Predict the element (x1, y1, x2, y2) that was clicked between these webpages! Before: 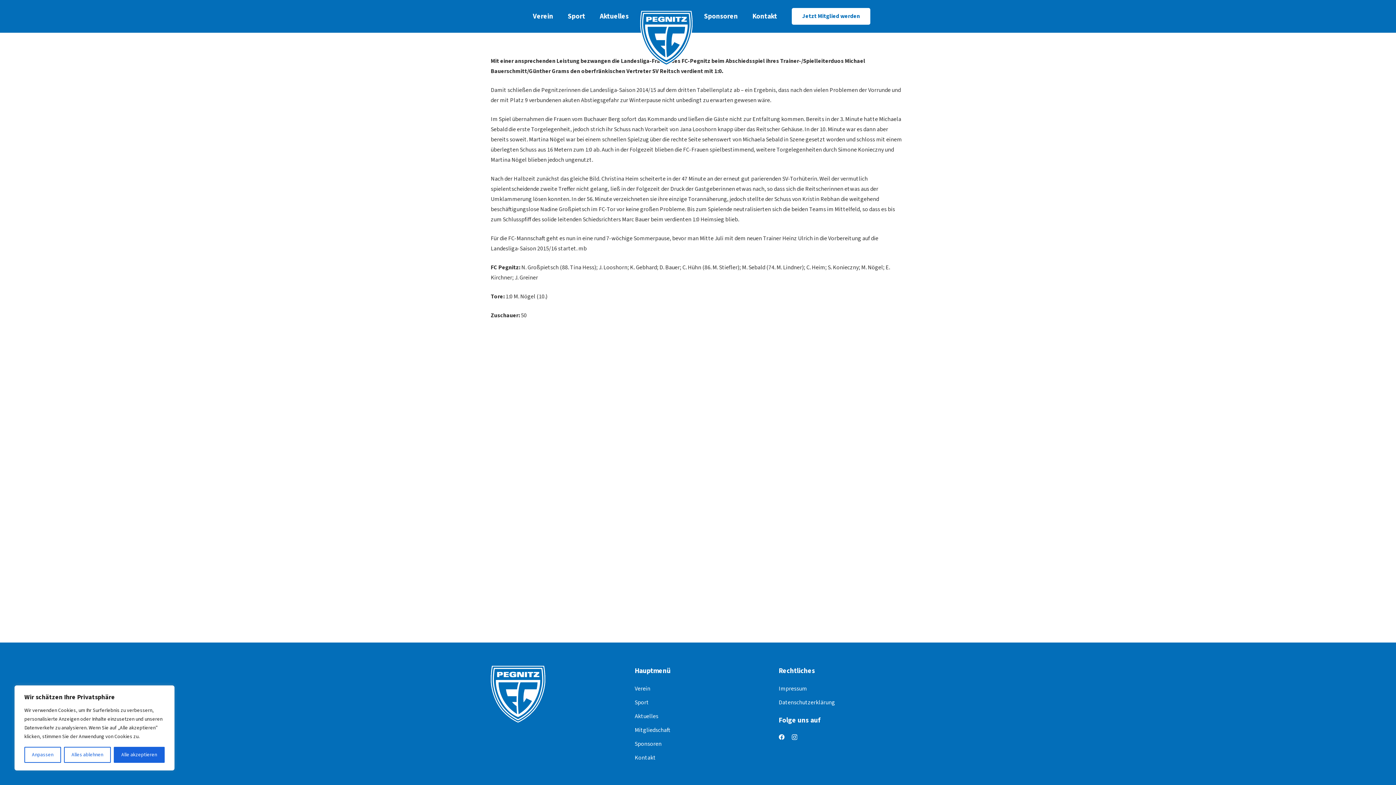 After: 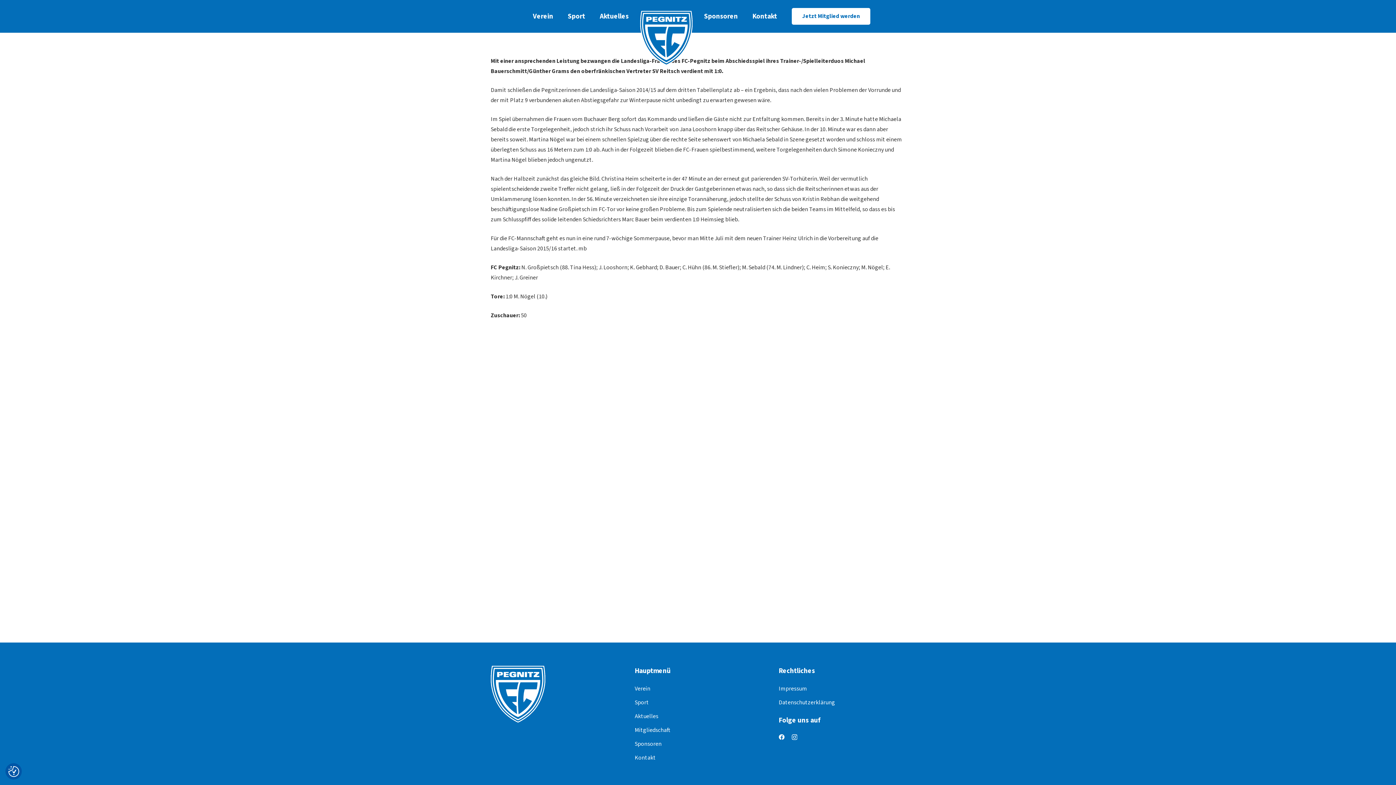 Action: bbox: (113, 747, 164, 763) label: Alle akzeptieren